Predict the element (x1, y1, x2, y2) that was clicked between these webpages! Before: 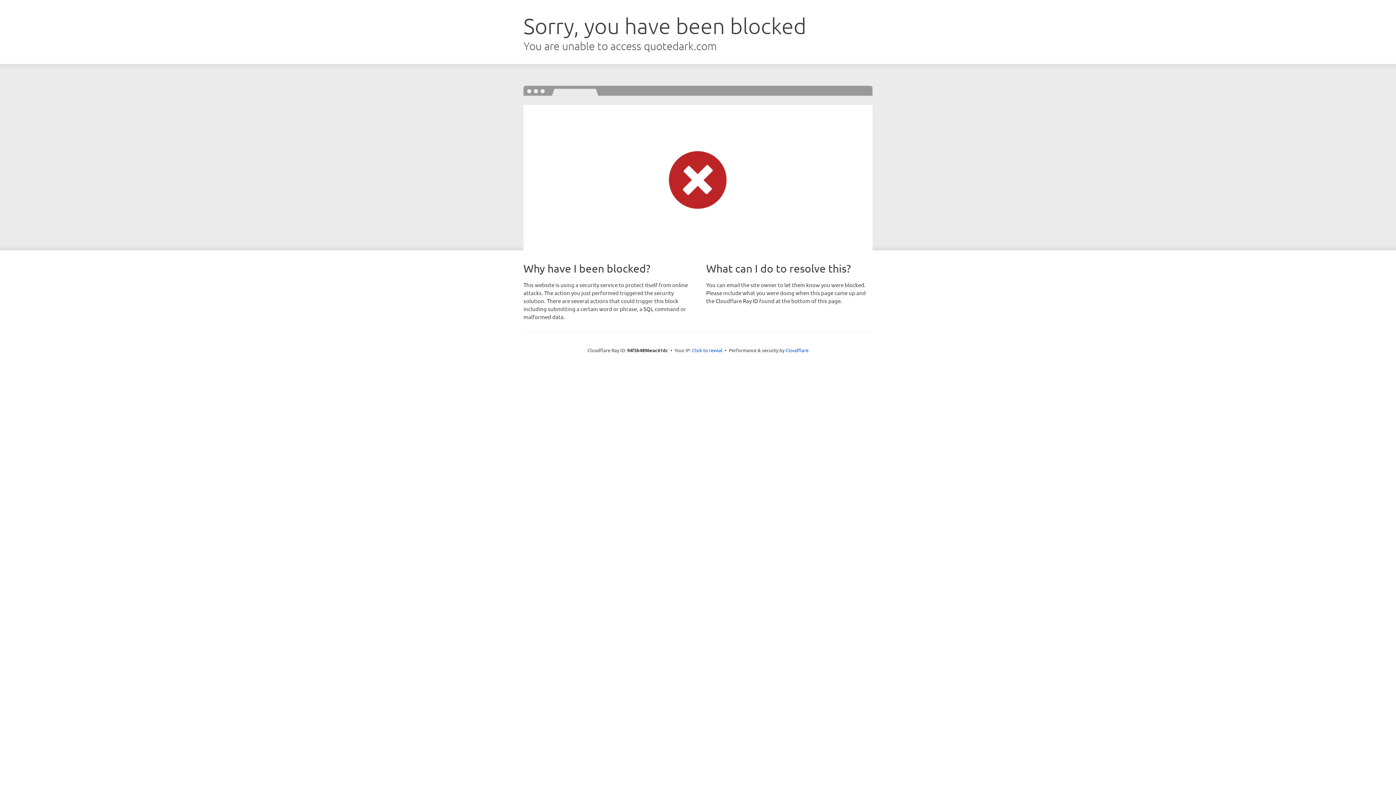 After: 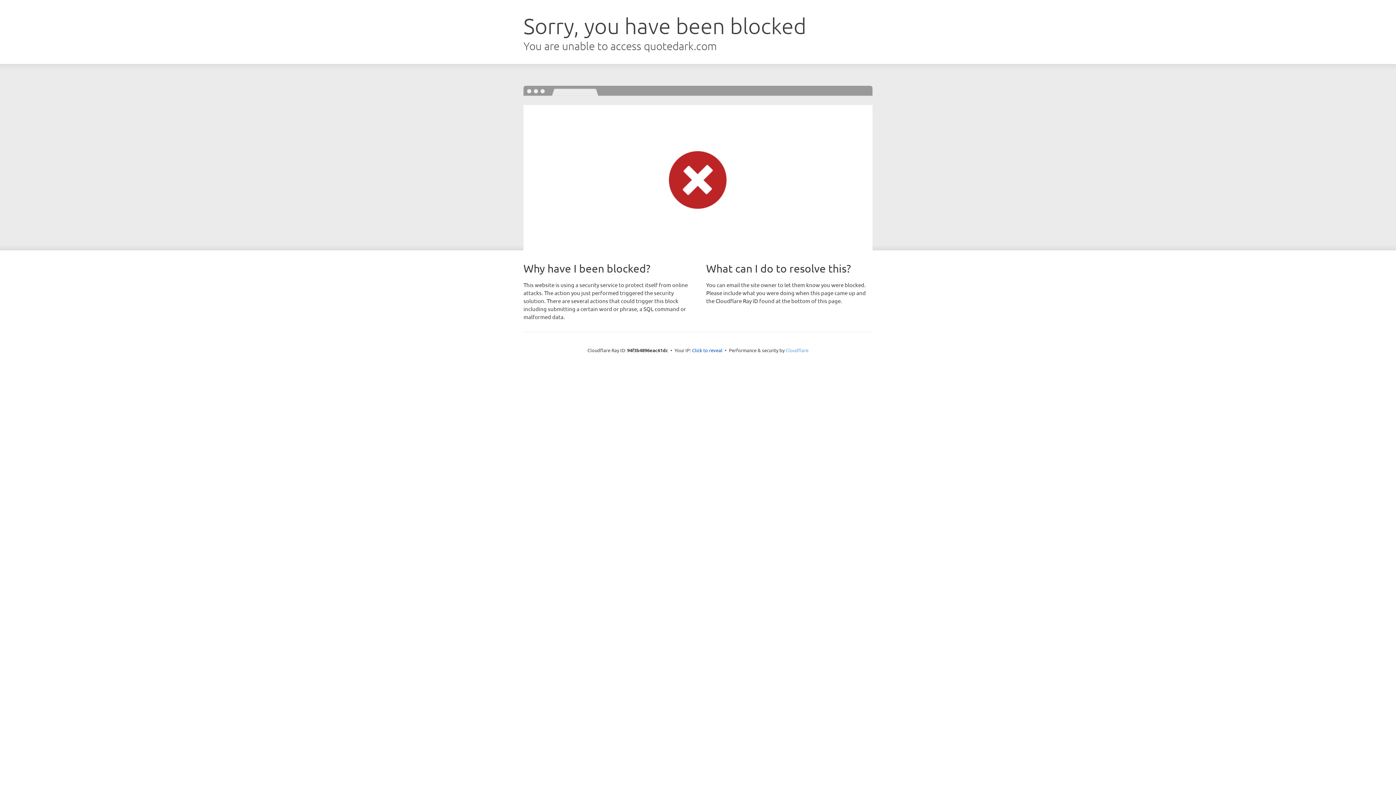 Action: bbox: (785, 347, 808, 353) label: Cloudflare